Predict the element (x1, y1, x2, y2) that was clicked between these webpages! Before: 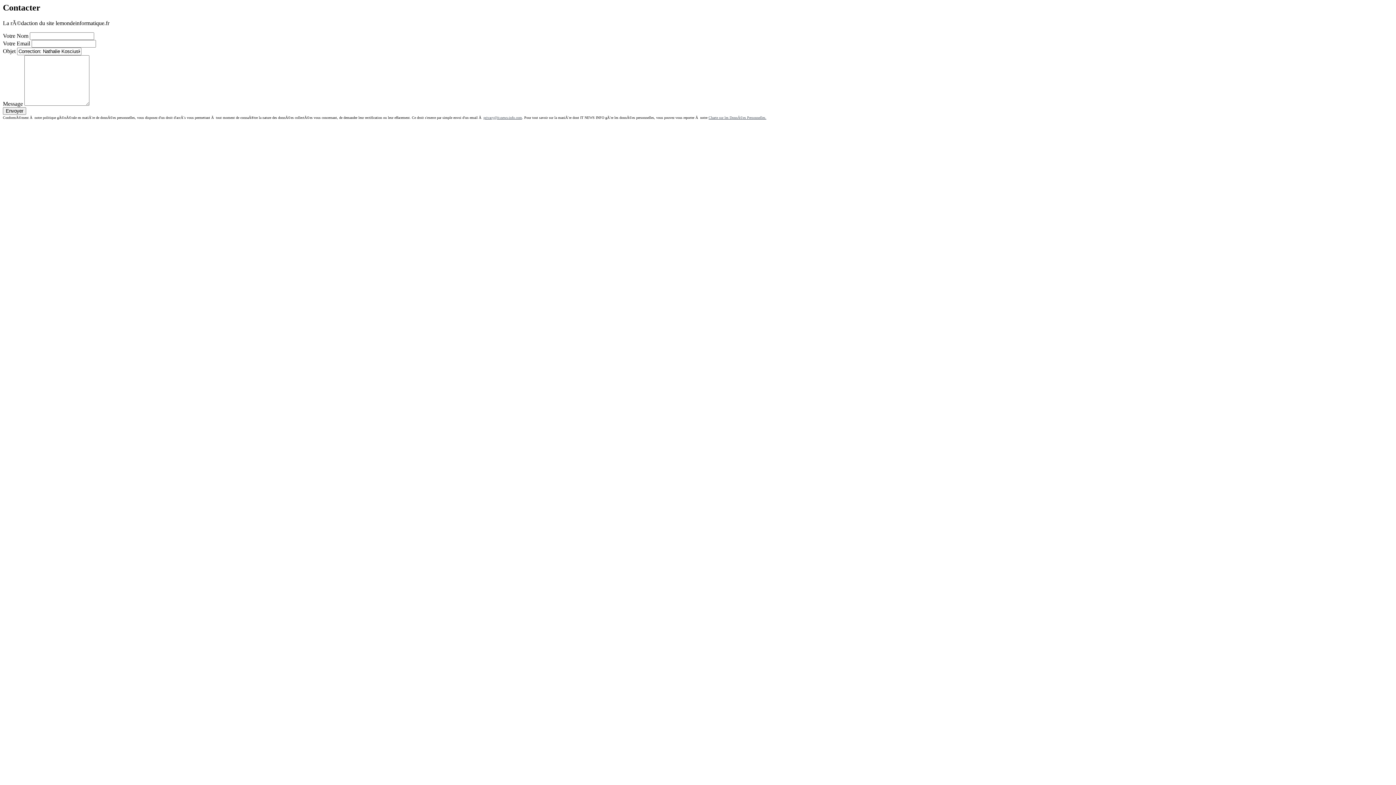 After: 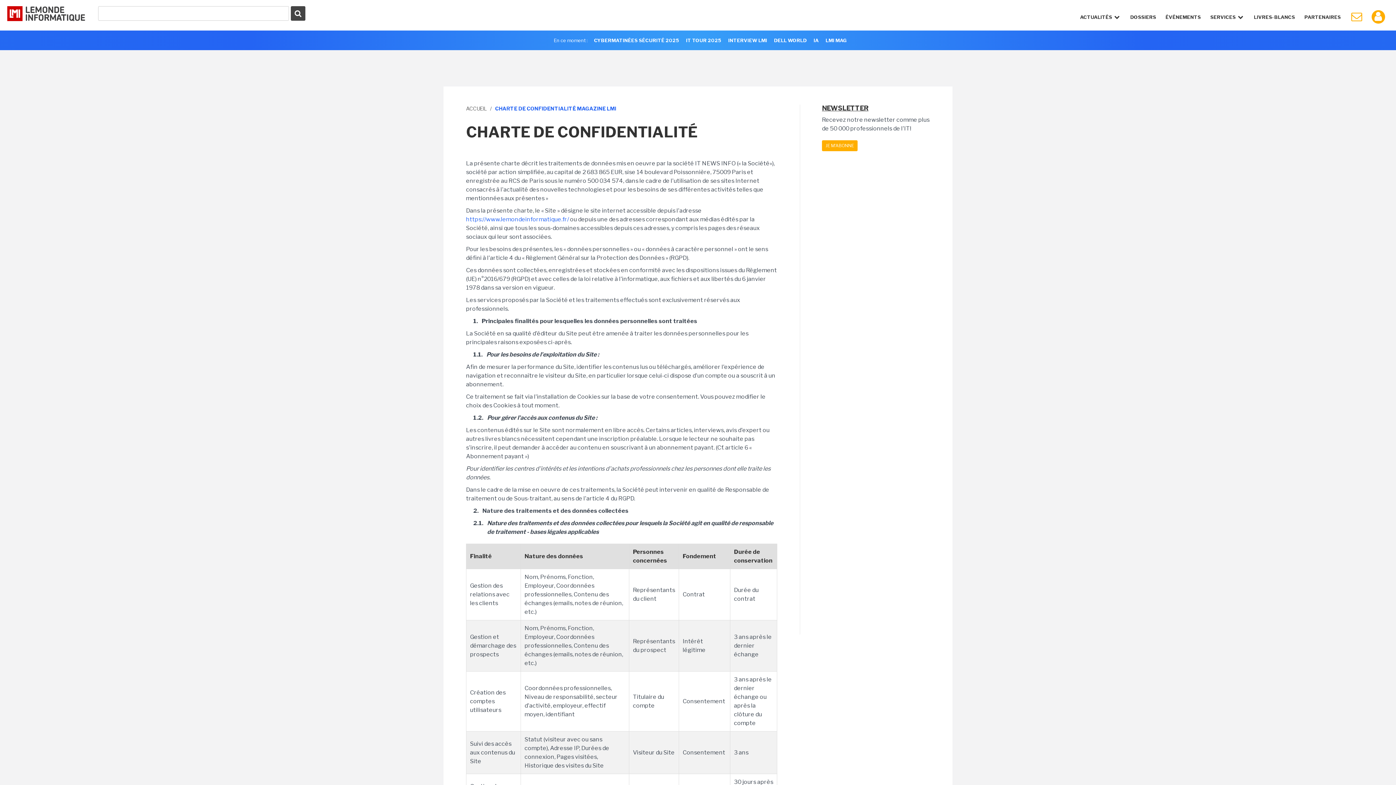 Action: label: Charte sur les DonnÃ©es Personnelles. bbox: (708, 115, 766, 119)